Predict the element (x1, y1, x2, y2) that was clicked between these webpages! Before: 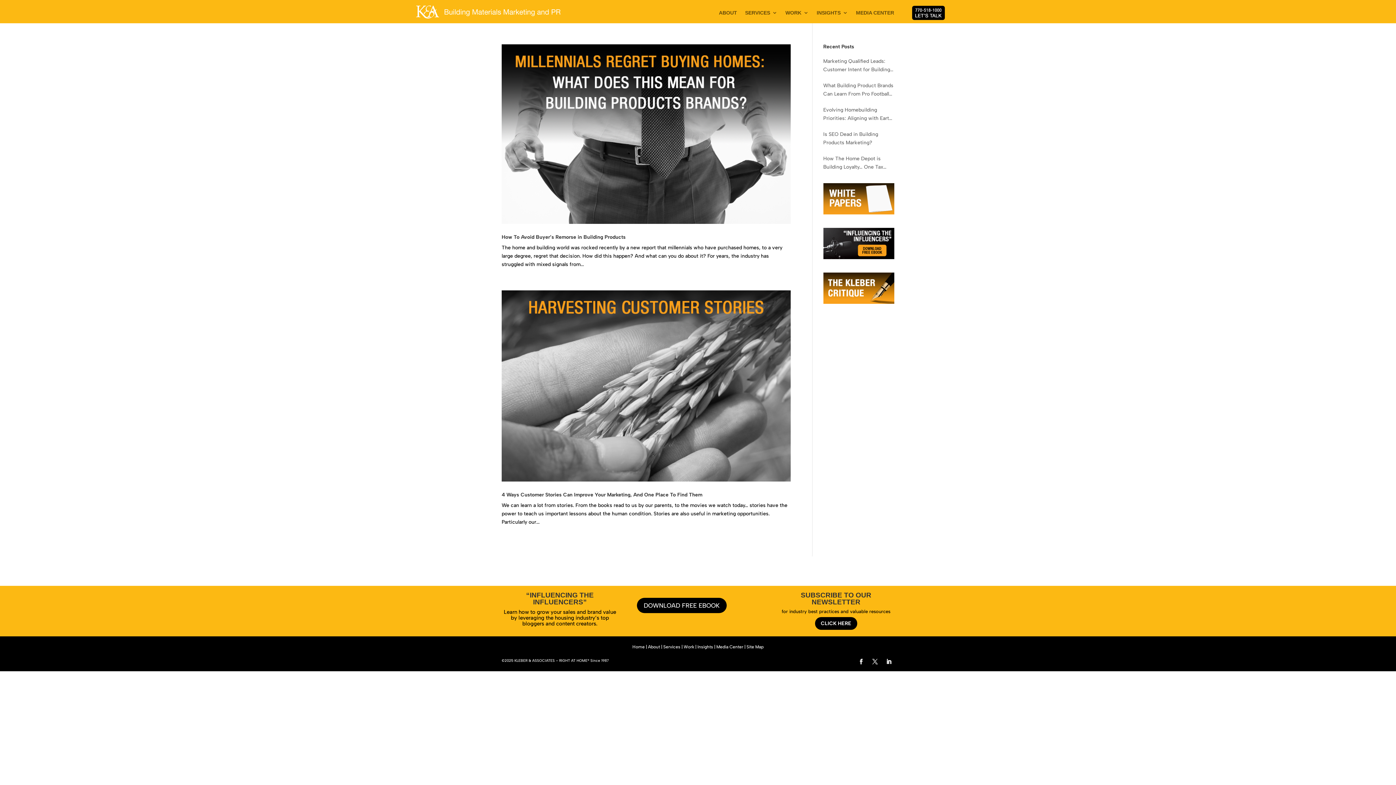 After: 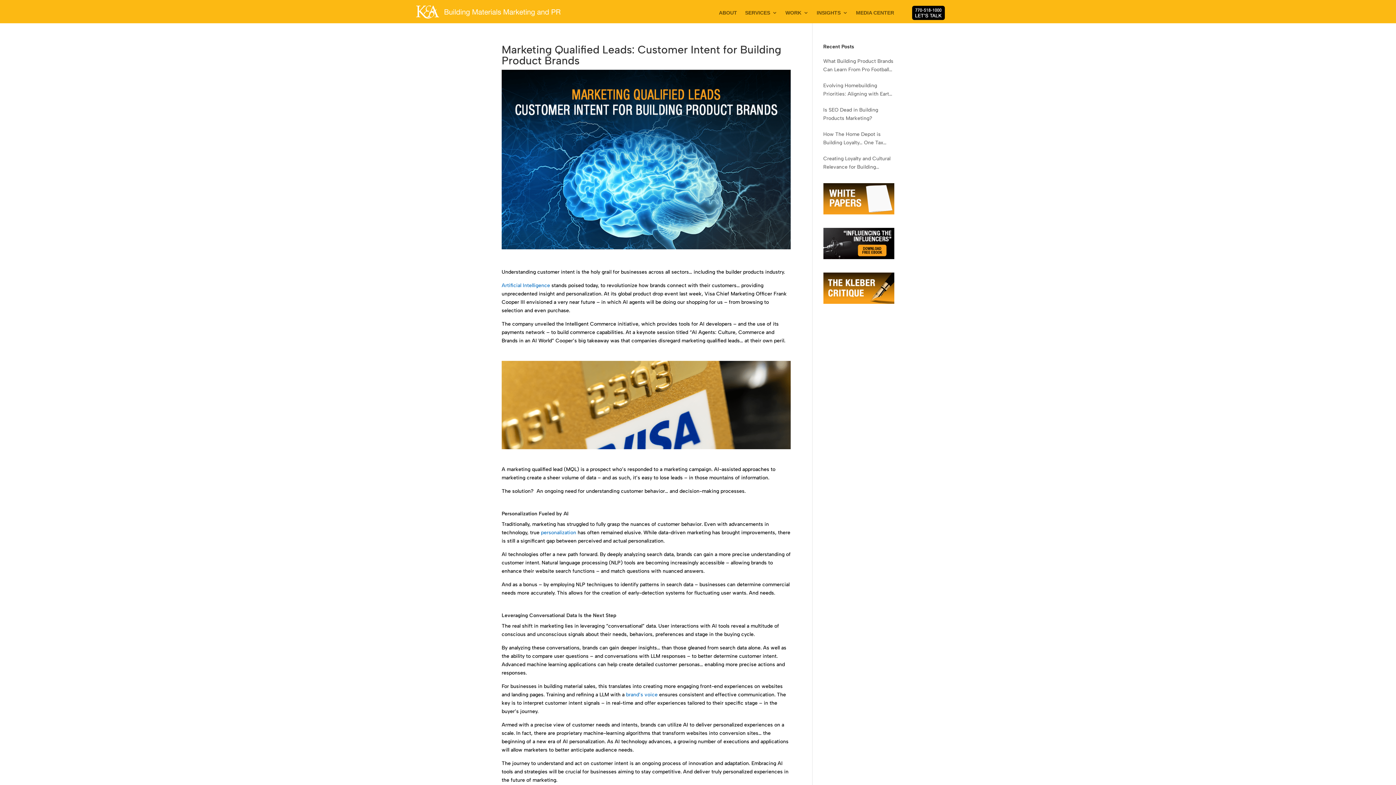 Action: bbox: (823, 57, 894, 73) label: Marketing Qualified Leads: Customer Intent for Building Product Brands